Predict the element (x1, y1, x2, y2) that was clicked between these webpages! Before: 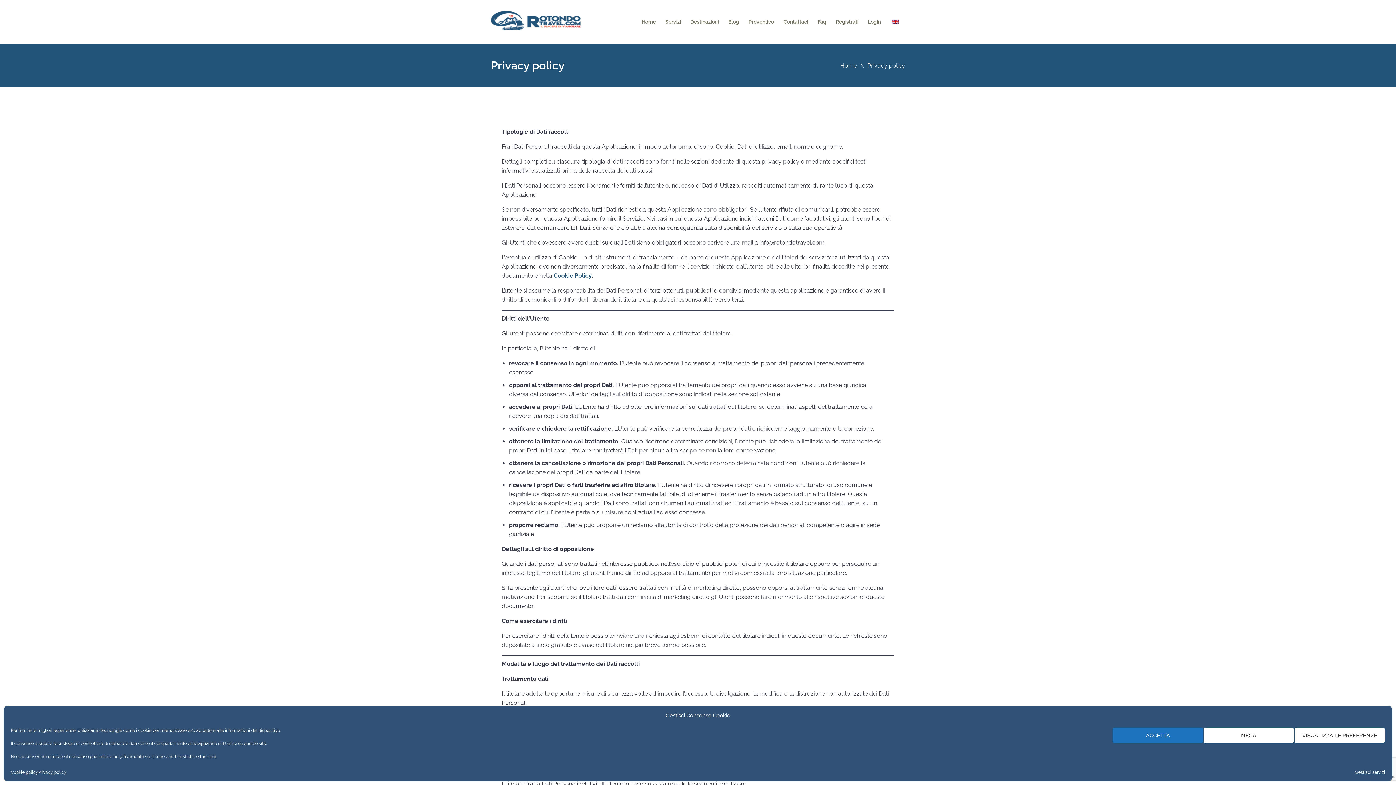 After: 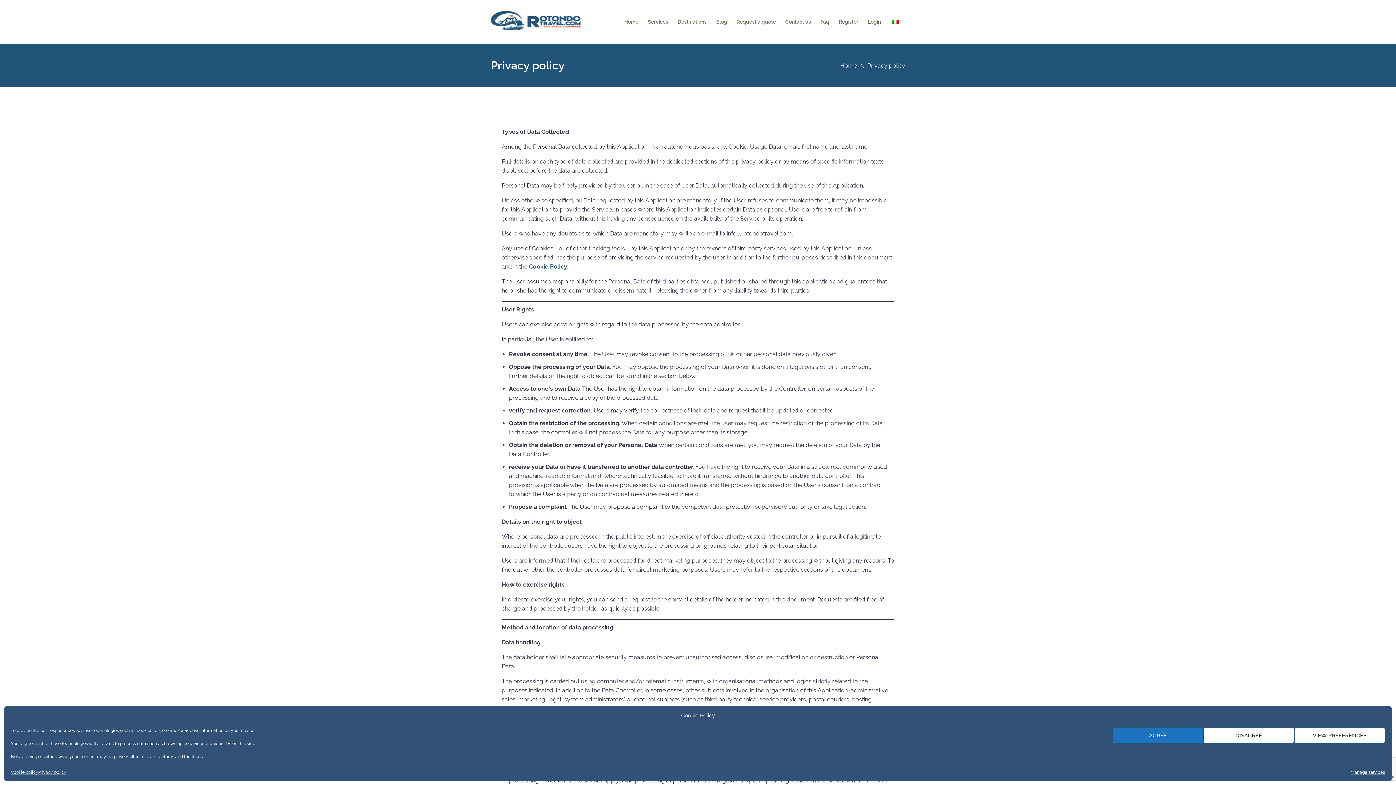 Action: bbox: (885, 15, 905, 28)